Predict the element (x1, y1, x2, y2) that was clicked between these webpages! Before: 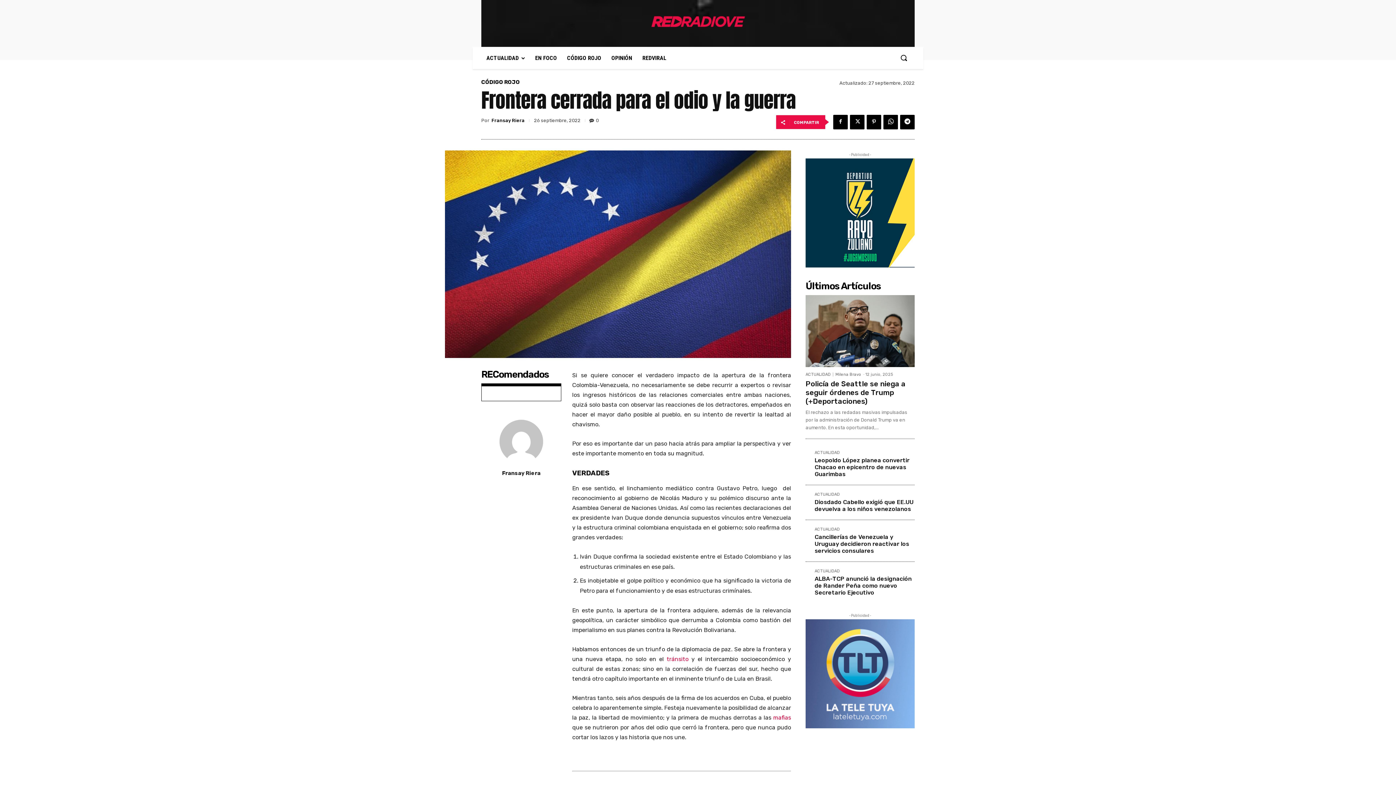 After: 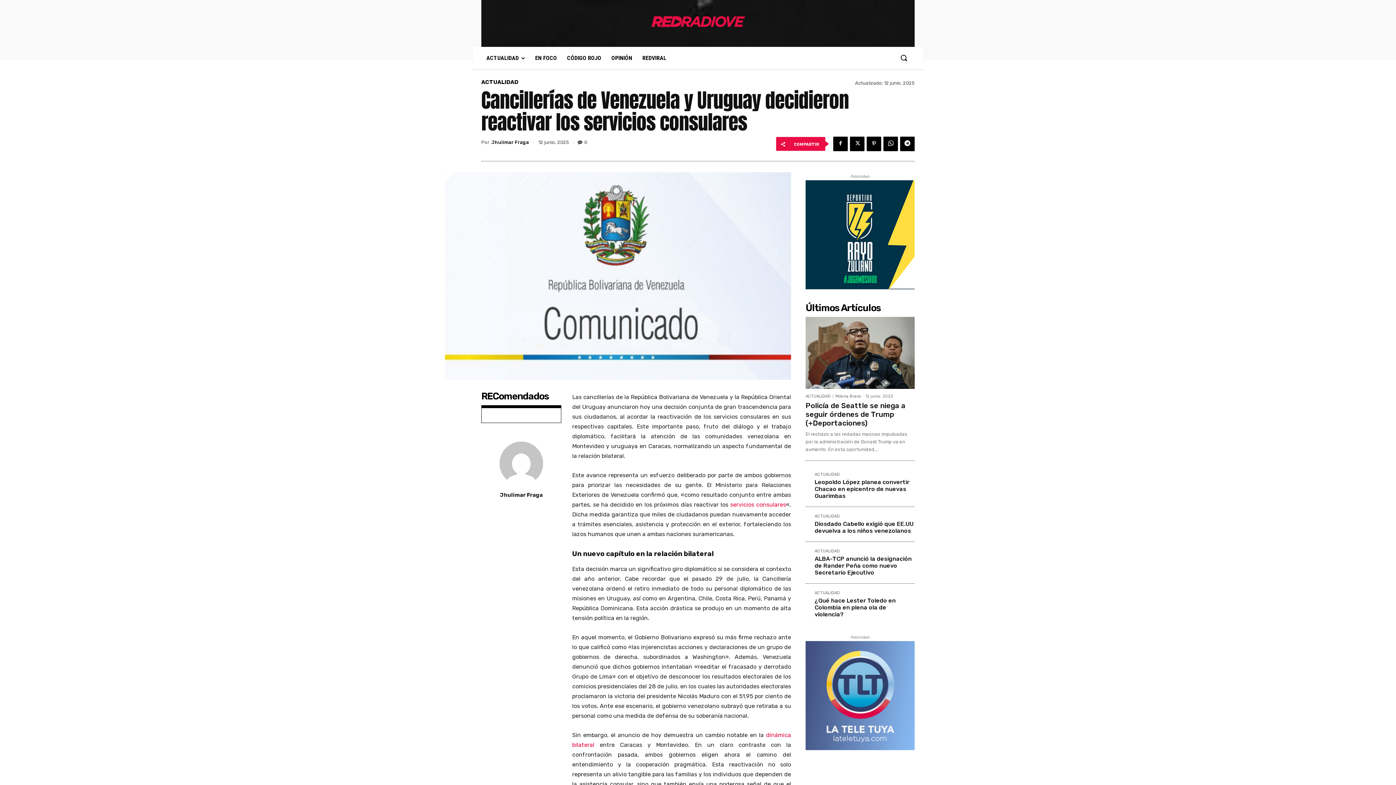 Action: bbox: (814, 533, 909, 554) label: Cancillerías de Venezuela y Uruguay decidieron reactivar los servicios consulares